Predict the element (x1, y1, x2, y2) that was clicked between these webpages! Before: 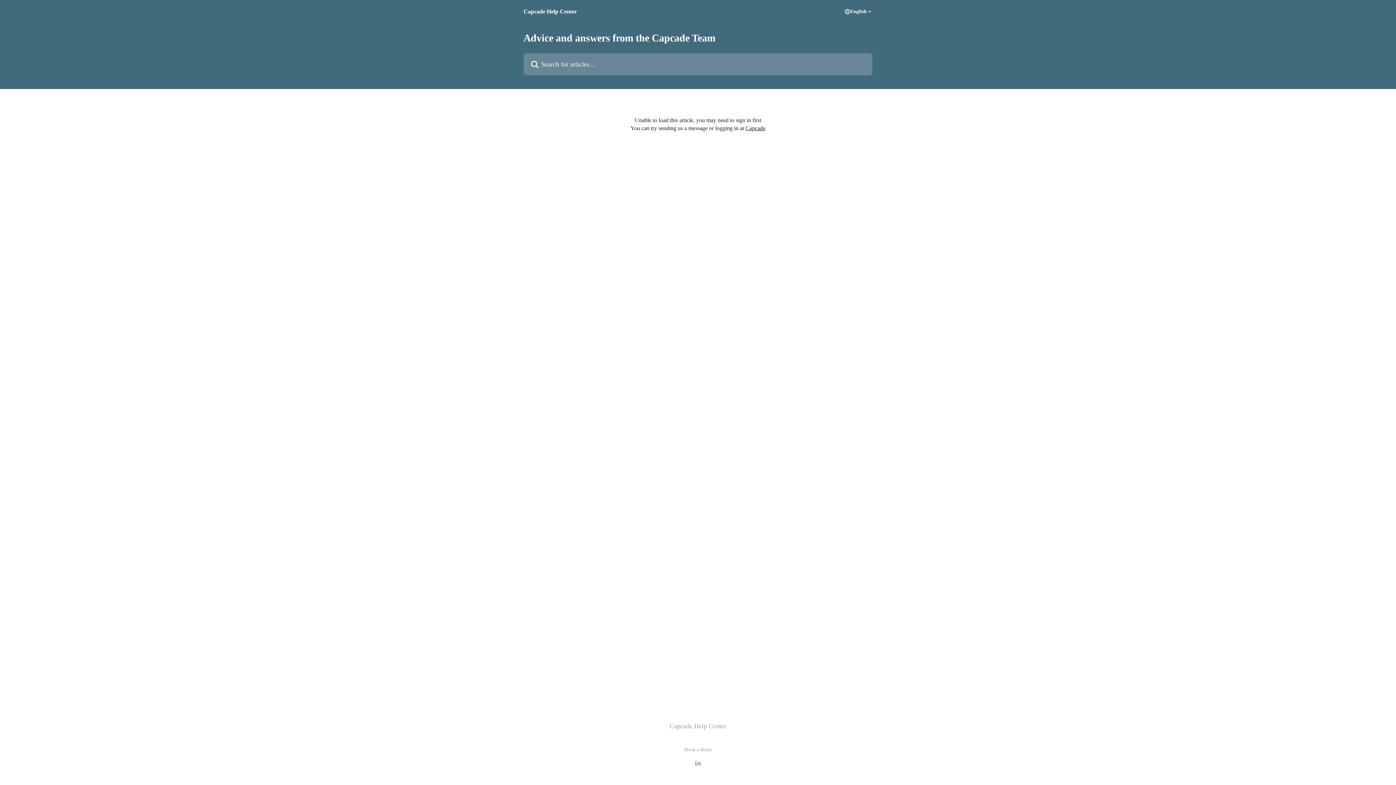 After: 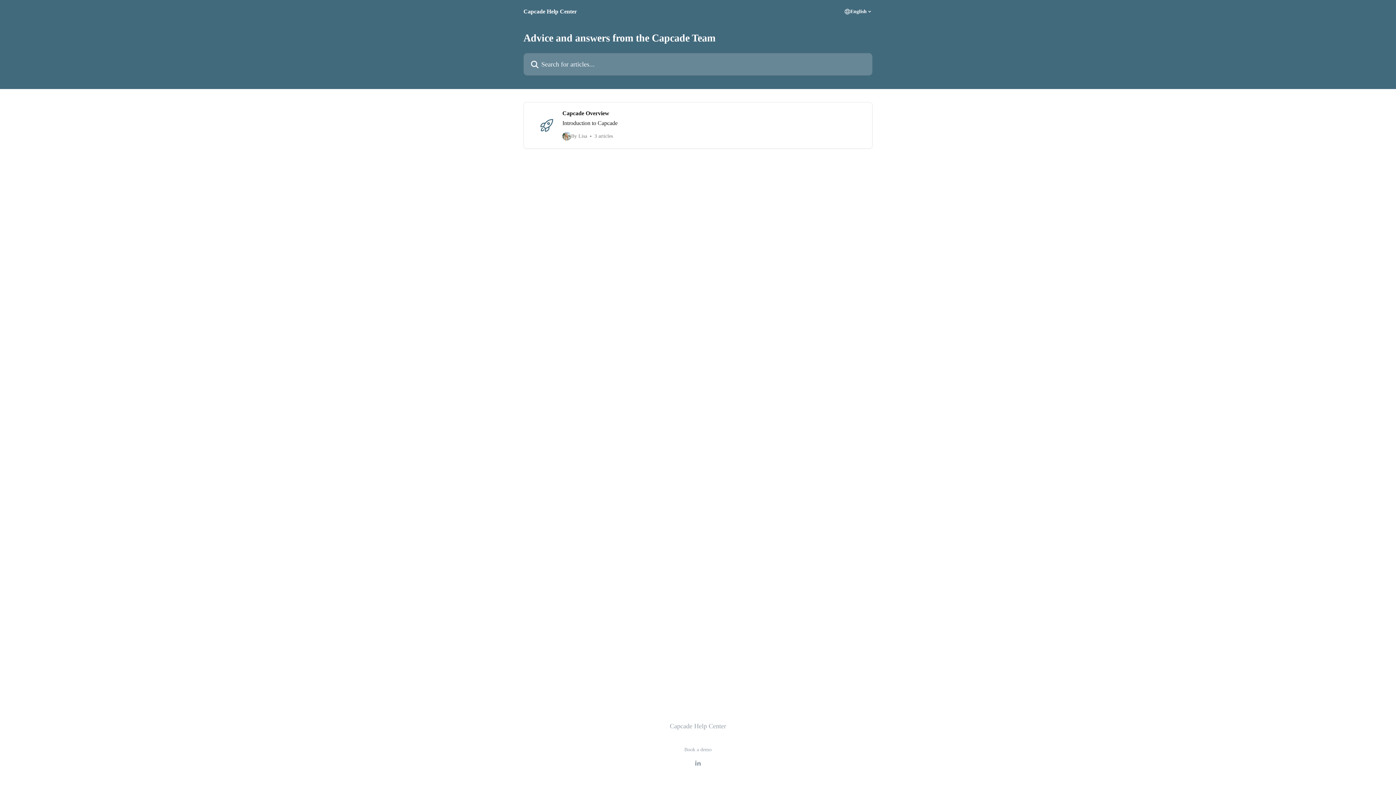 Action: bbox: (670, 722, 726, 730) label: Capcade Help Center